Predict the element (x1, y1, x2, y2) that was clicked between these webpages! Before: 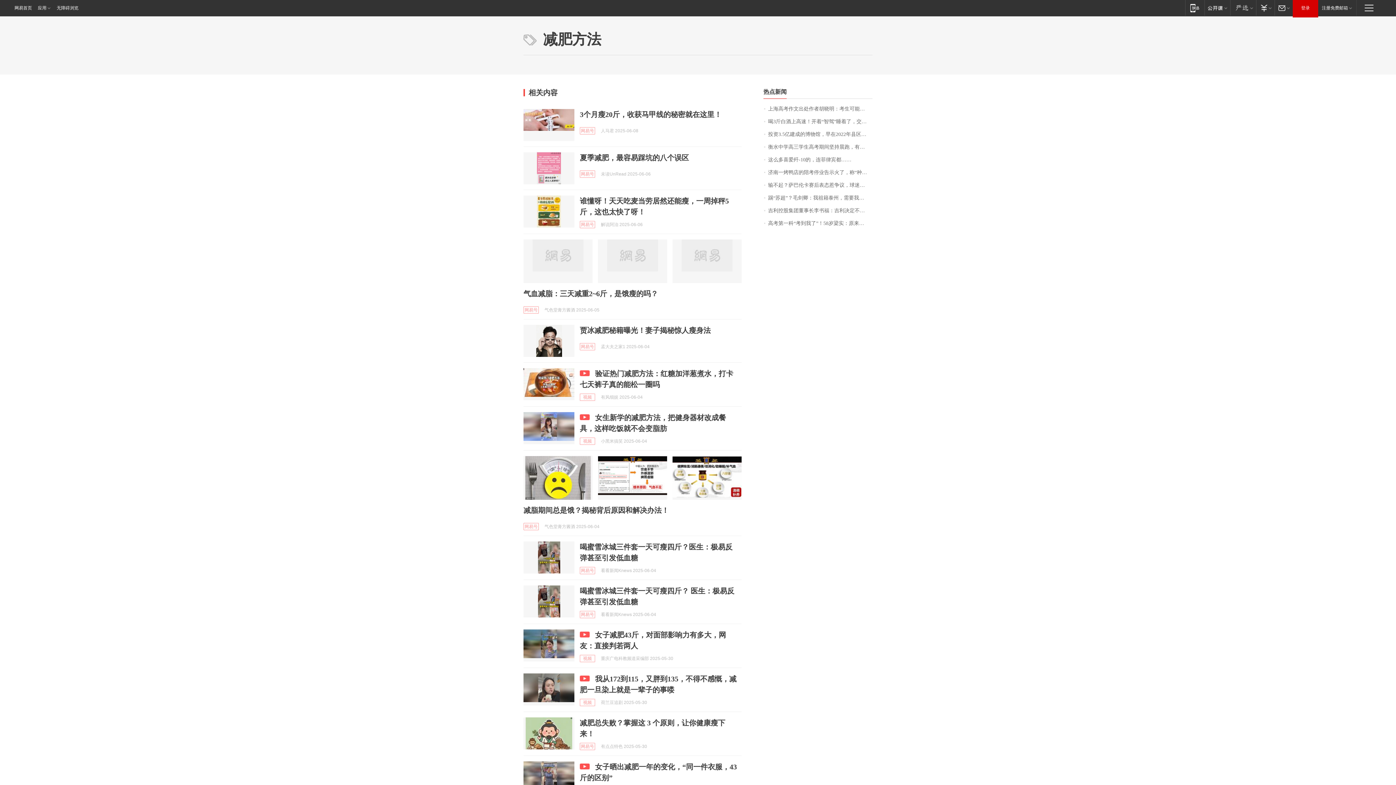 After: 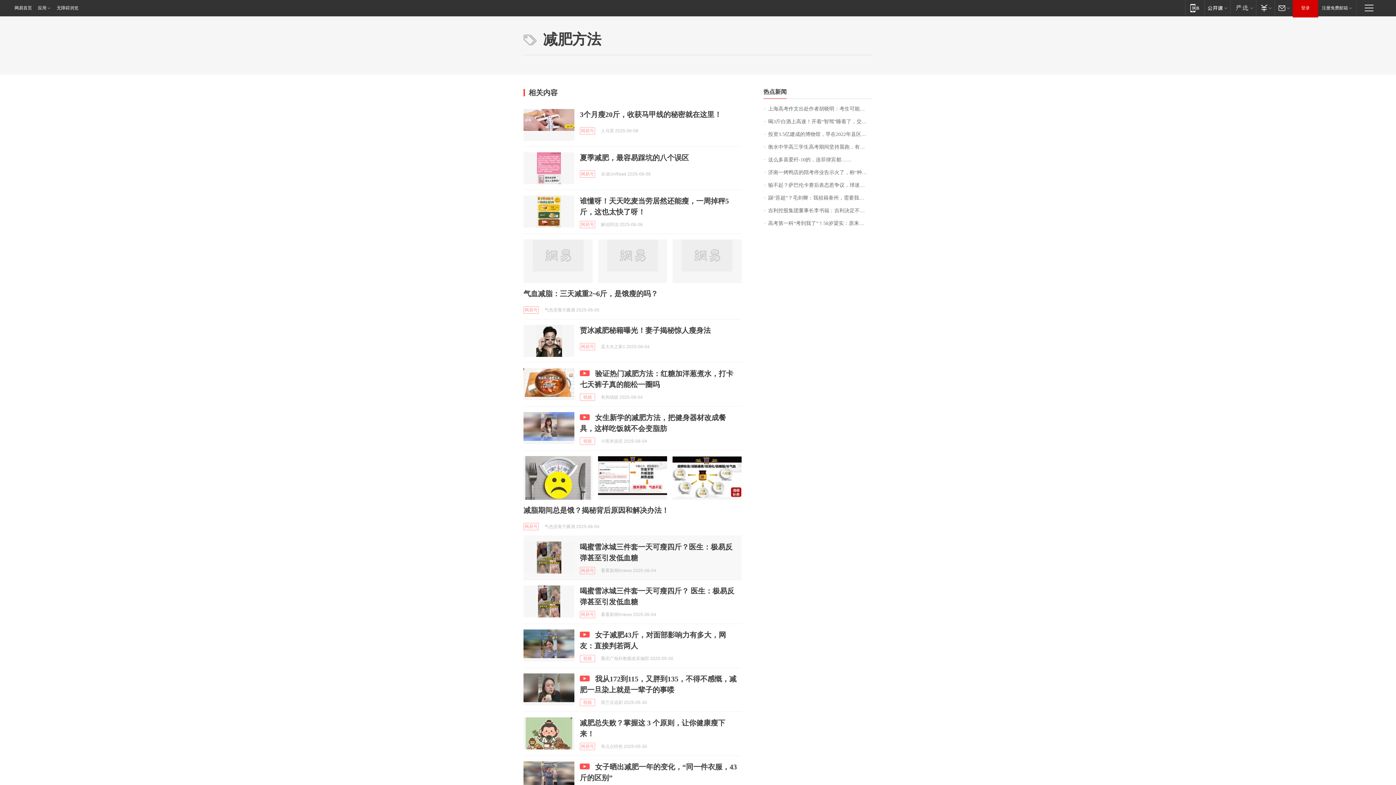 Action: bbox: (523, 541, 574, 573)